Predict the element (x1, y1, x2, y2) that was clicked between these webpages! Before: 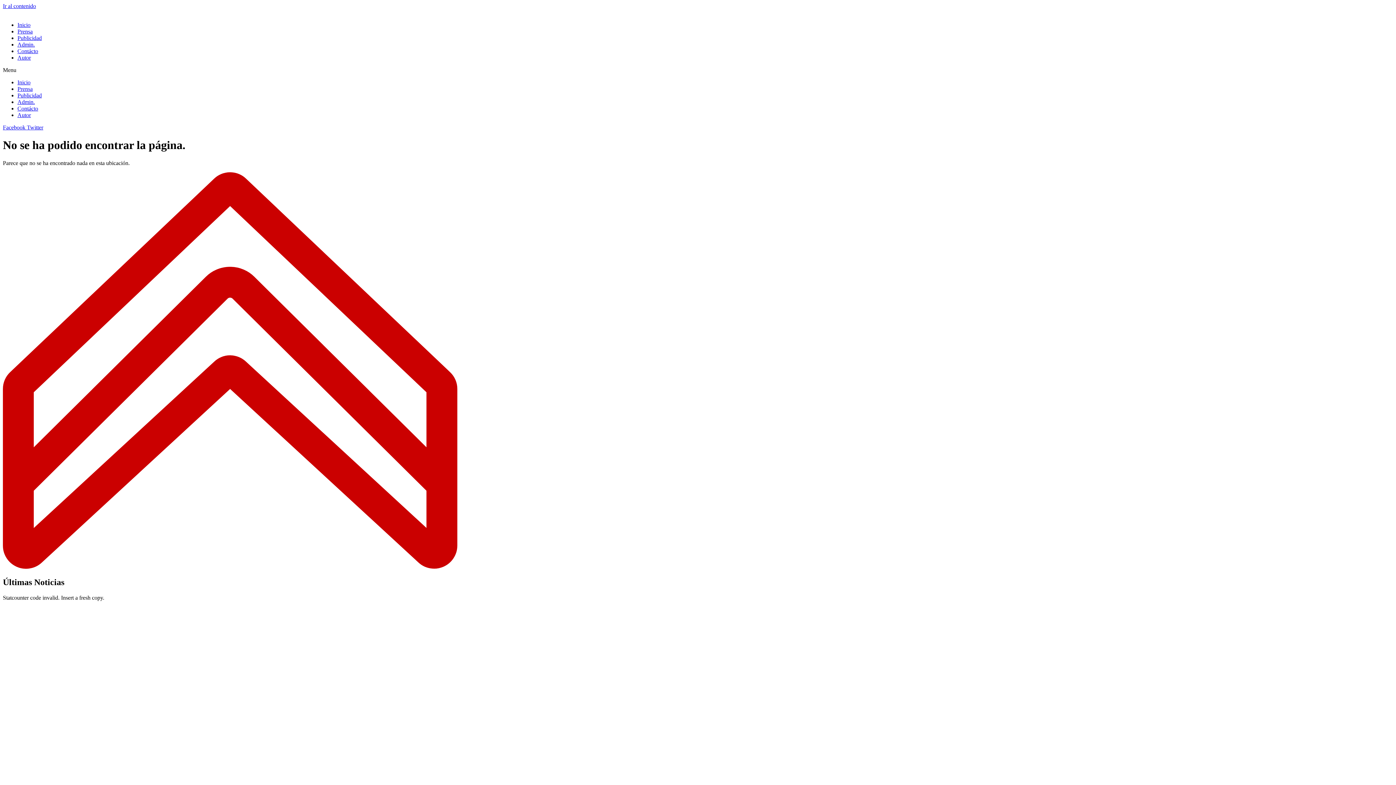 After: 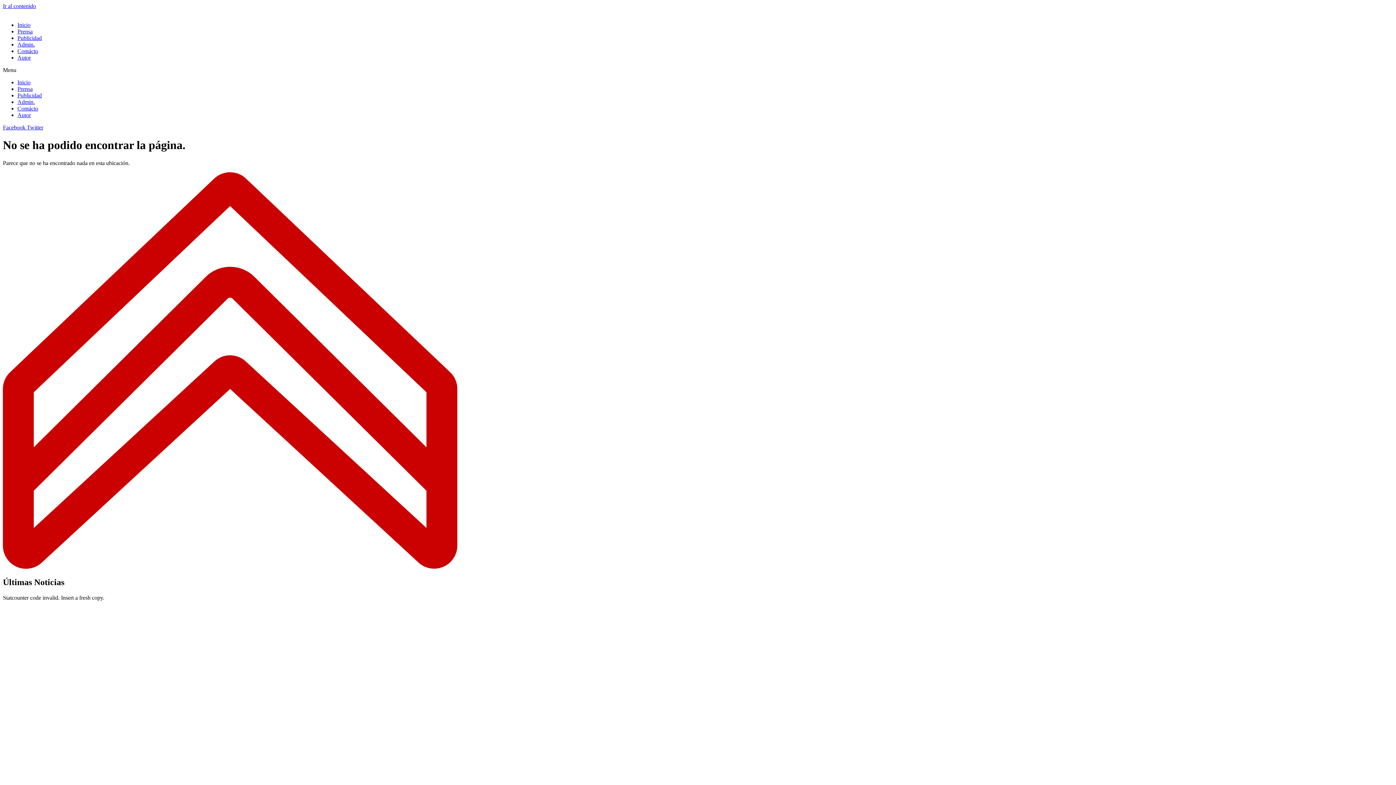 Action: bbox: (26, 124, 43, 130) label: Twitter